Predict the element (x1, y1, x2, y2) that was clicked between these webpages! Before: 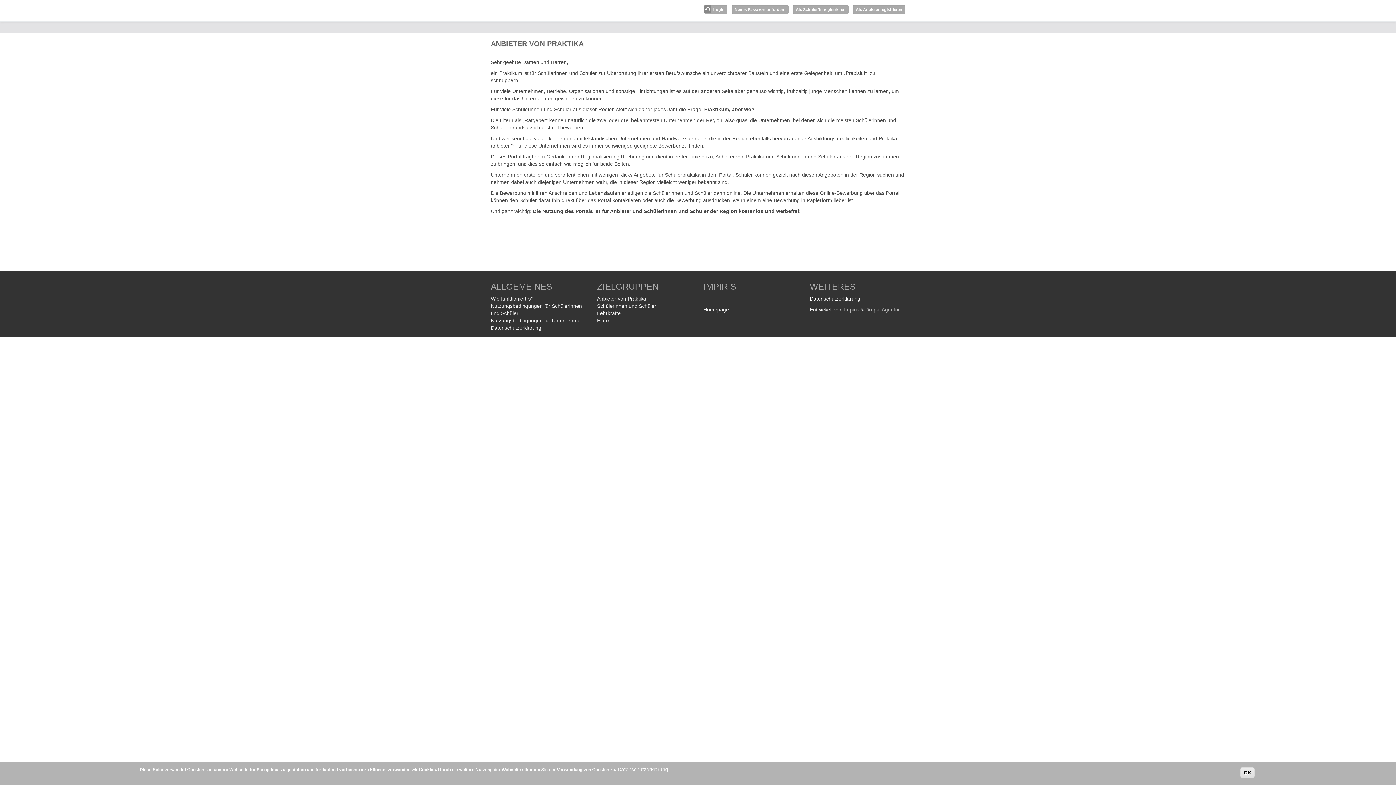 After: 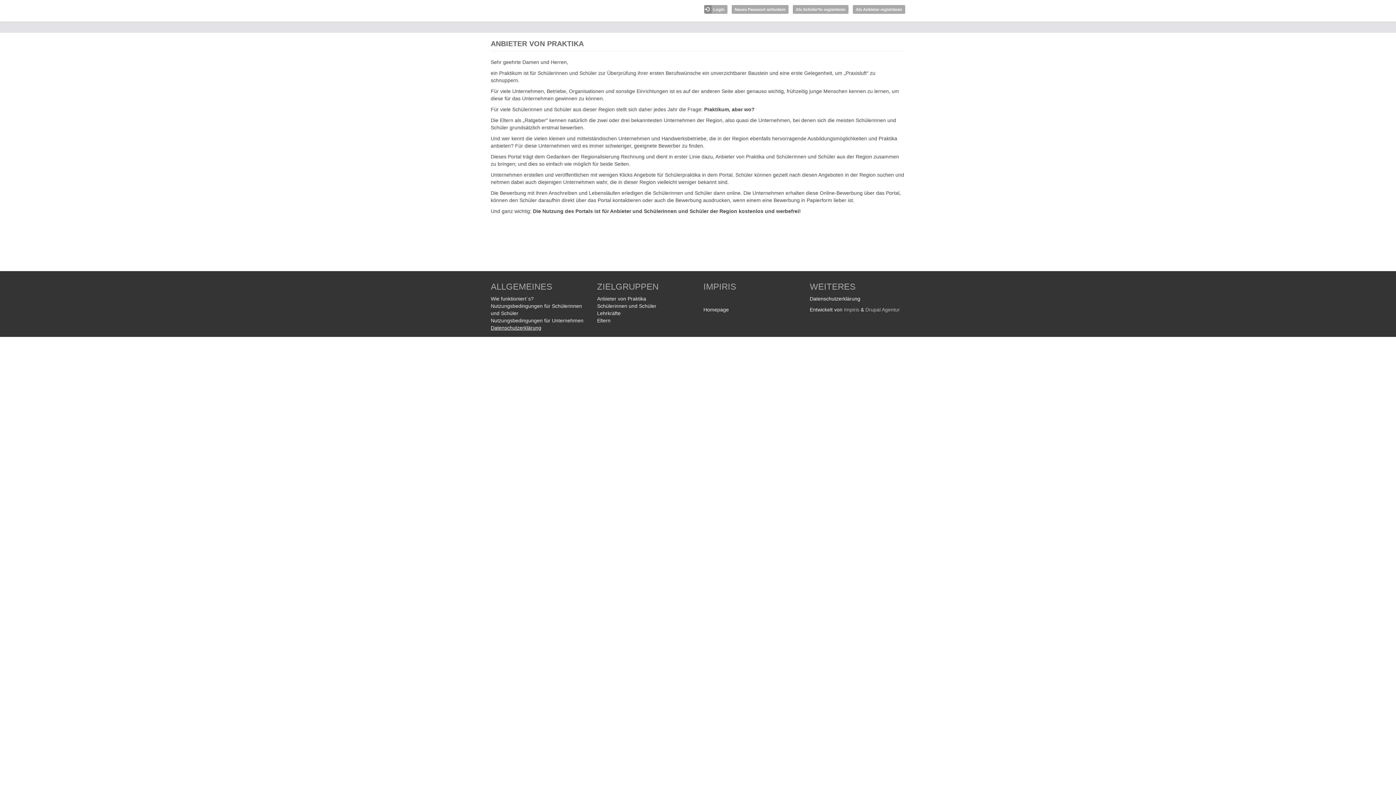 Action: label: Datenschutzerklärung bbox: (490, 325, 541, 330)